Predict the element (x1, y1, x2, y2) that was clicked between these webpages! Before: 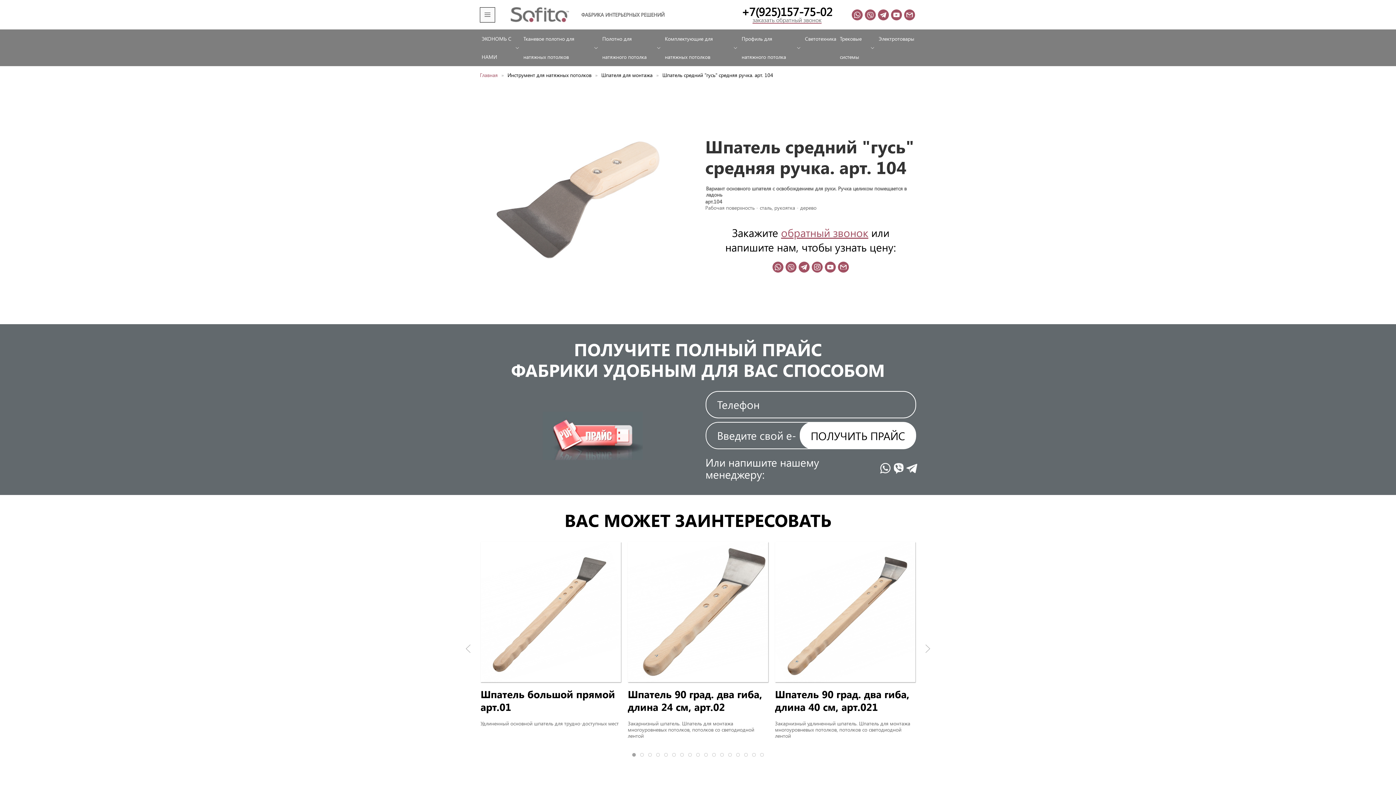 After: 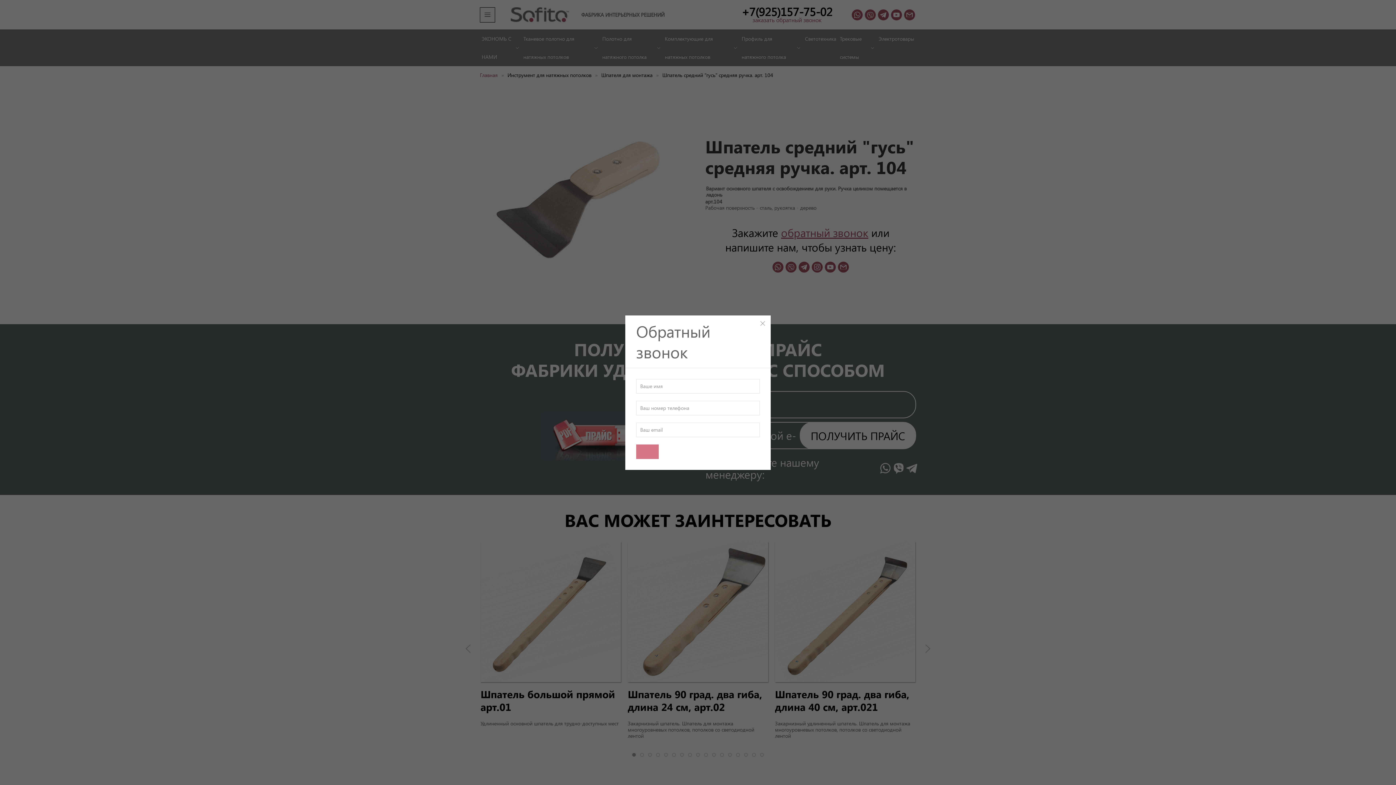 Action: label: заказать обратный звонок bbox: (752, 17, 821, 23)